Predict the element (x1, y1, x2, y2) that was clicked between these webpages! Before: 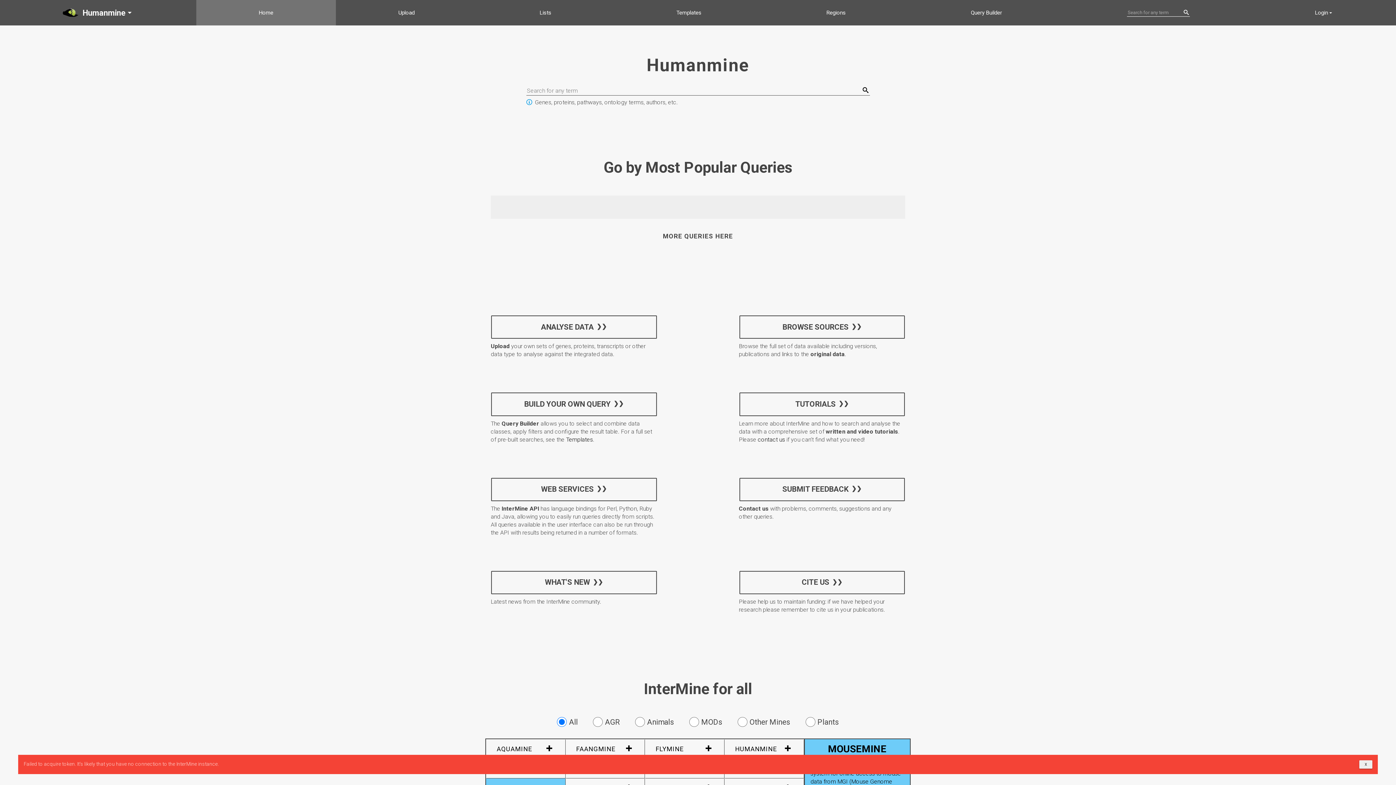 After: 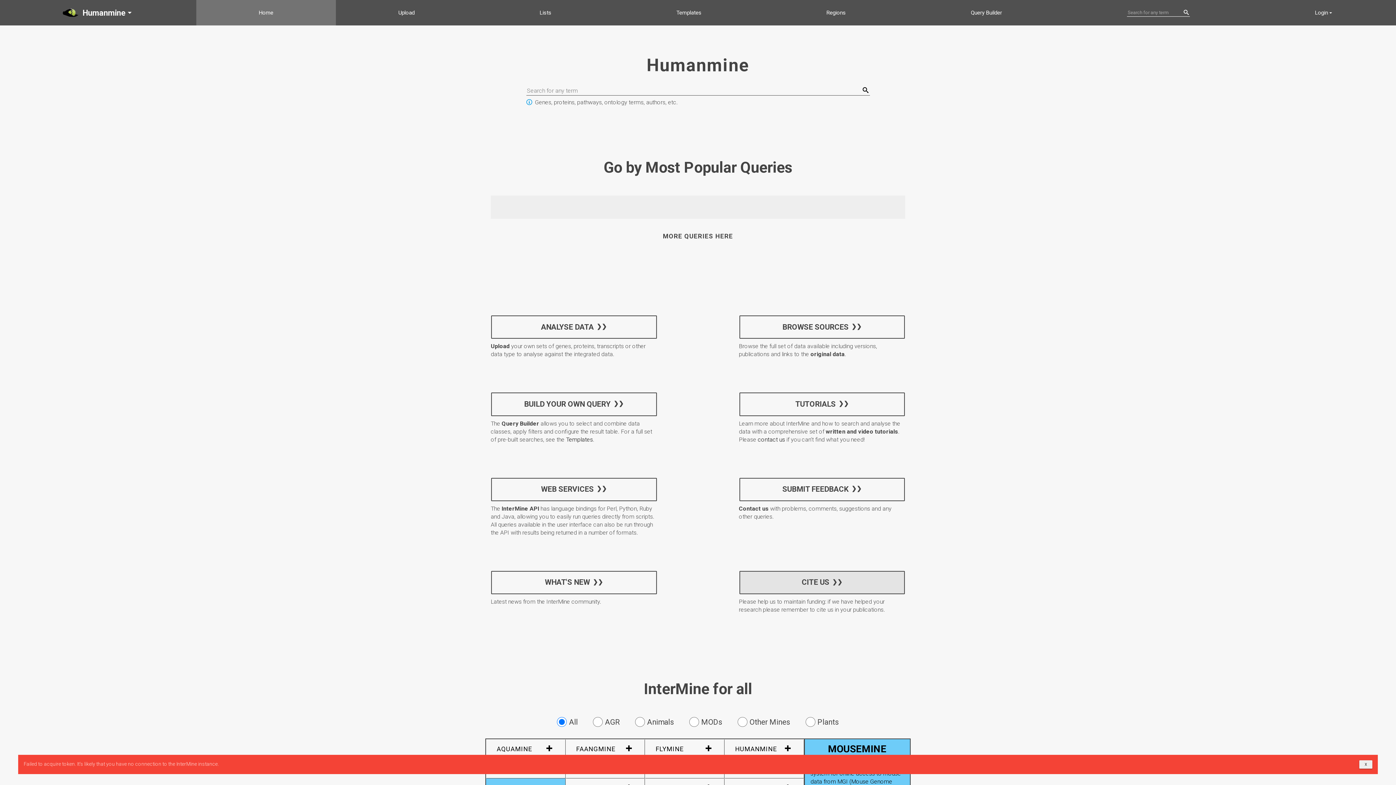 Action: label: CITE US bbox: (739, 579, 905, 602)